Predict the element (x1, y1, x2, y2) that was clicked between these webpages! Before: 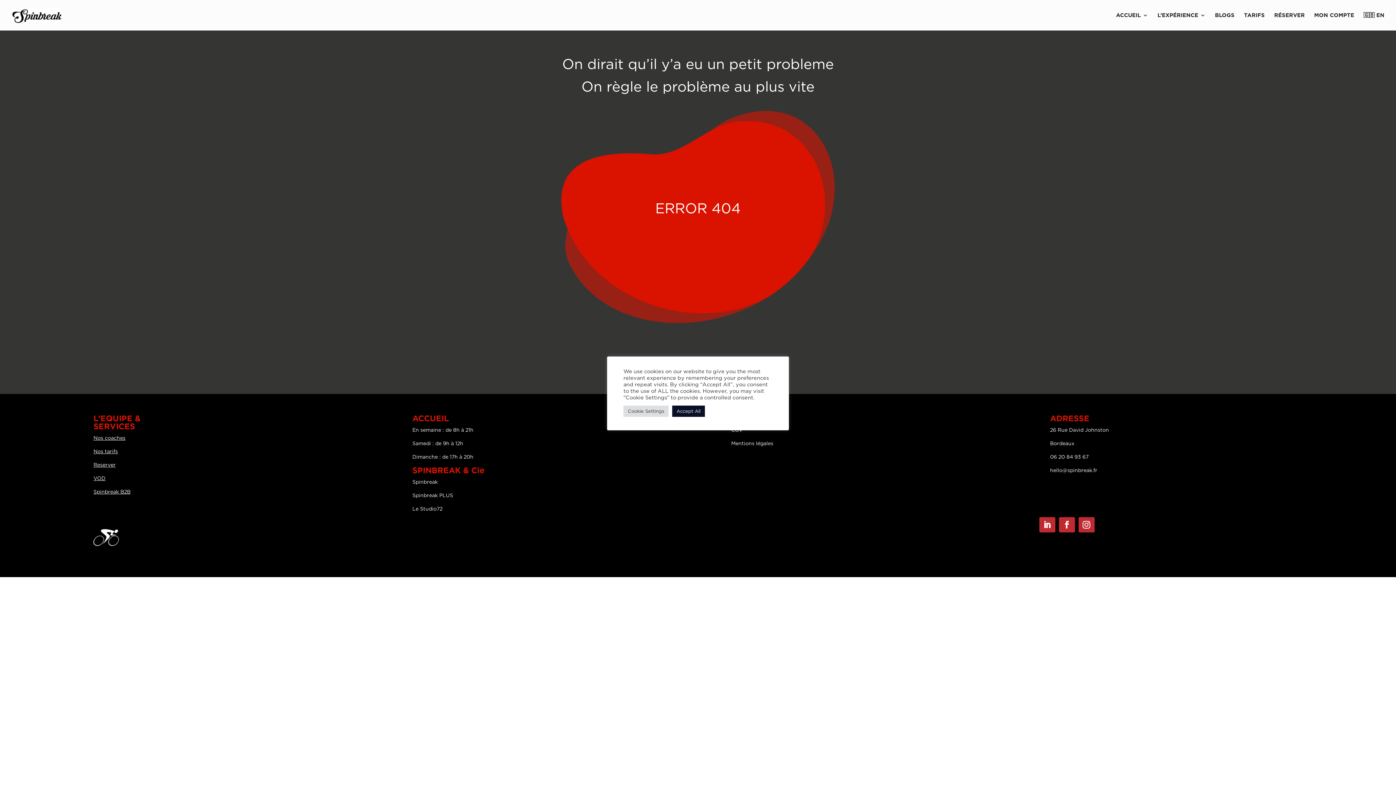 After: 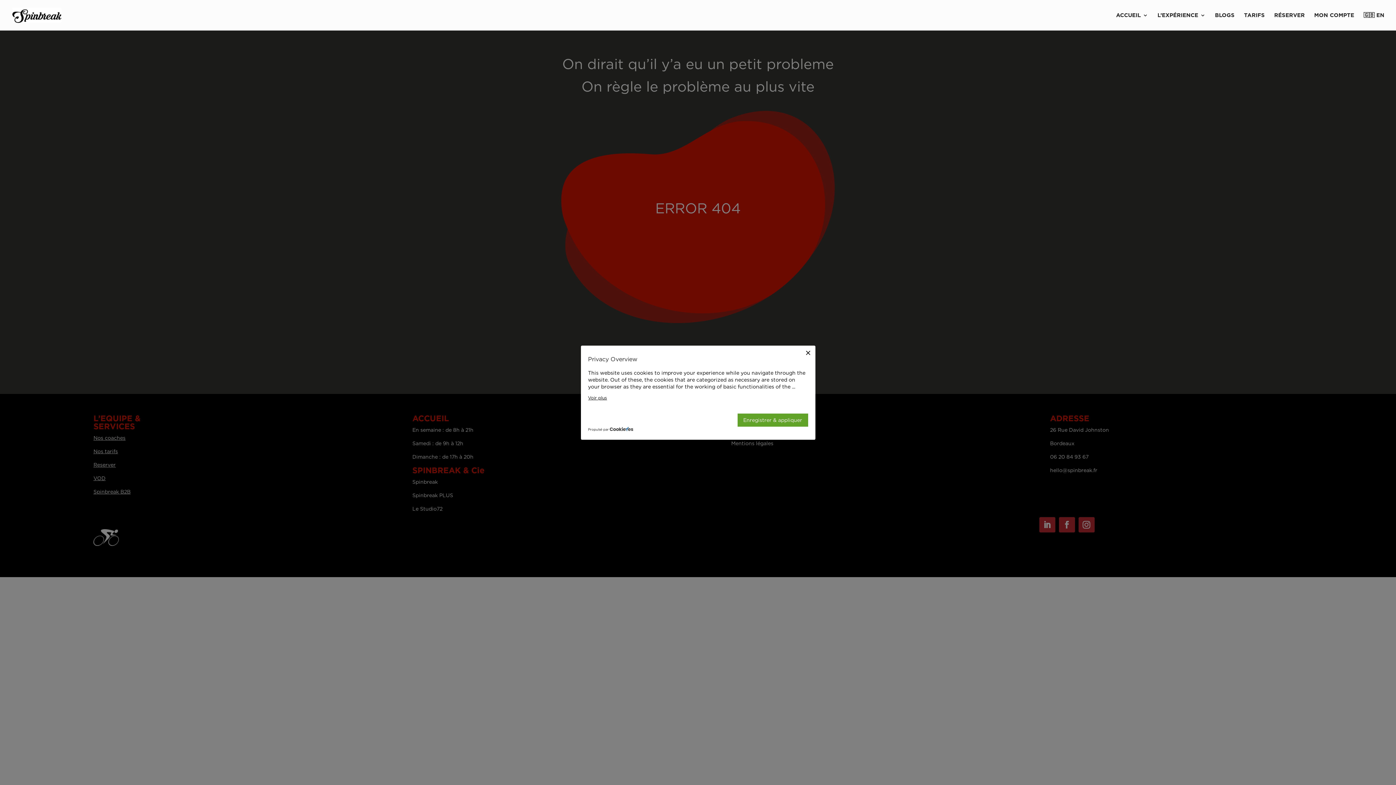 Action: label: Cookie Settings bbox: (623, 405, 668, 416)